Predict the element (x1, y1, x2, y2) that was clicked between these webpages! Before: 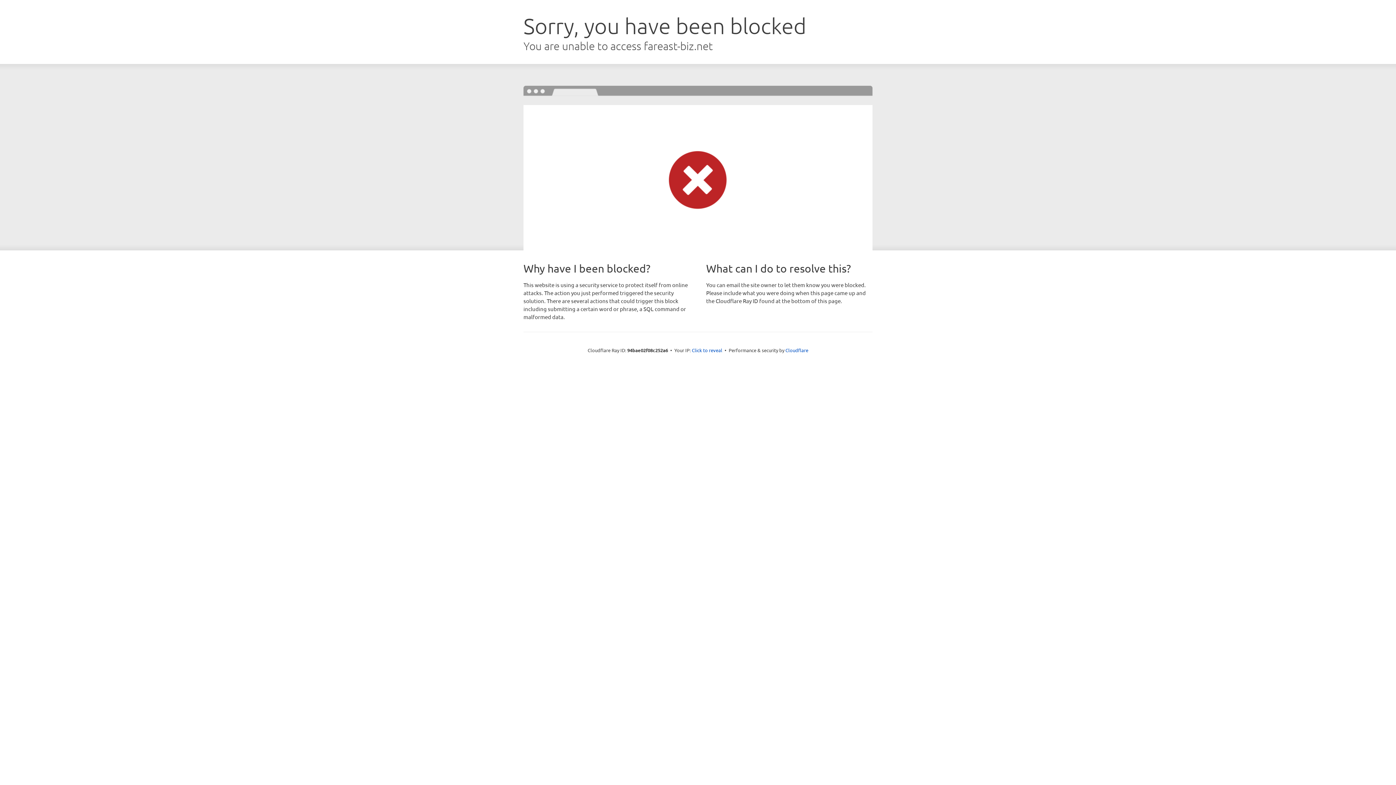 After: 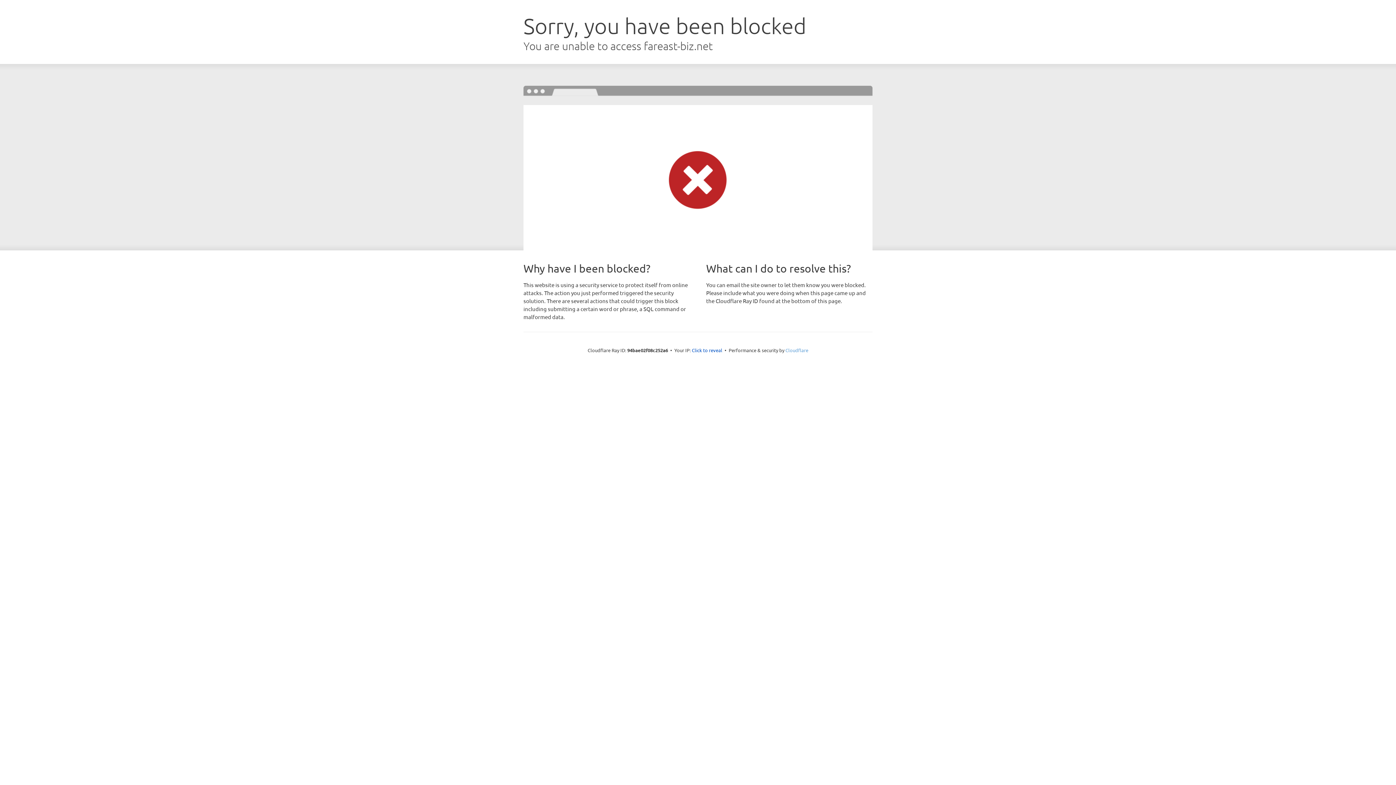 Action: label: Cloudflare bbox: (785, 347, 808, 353)